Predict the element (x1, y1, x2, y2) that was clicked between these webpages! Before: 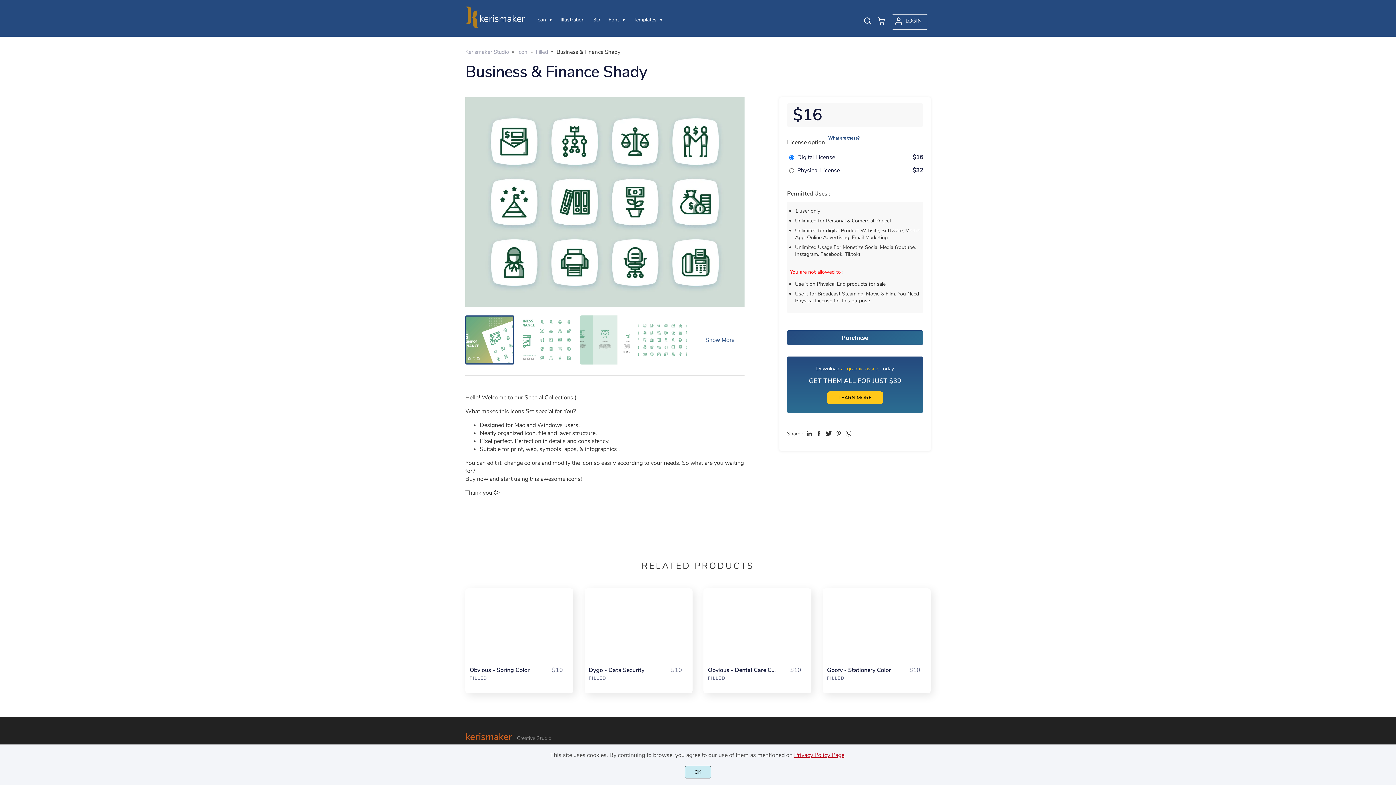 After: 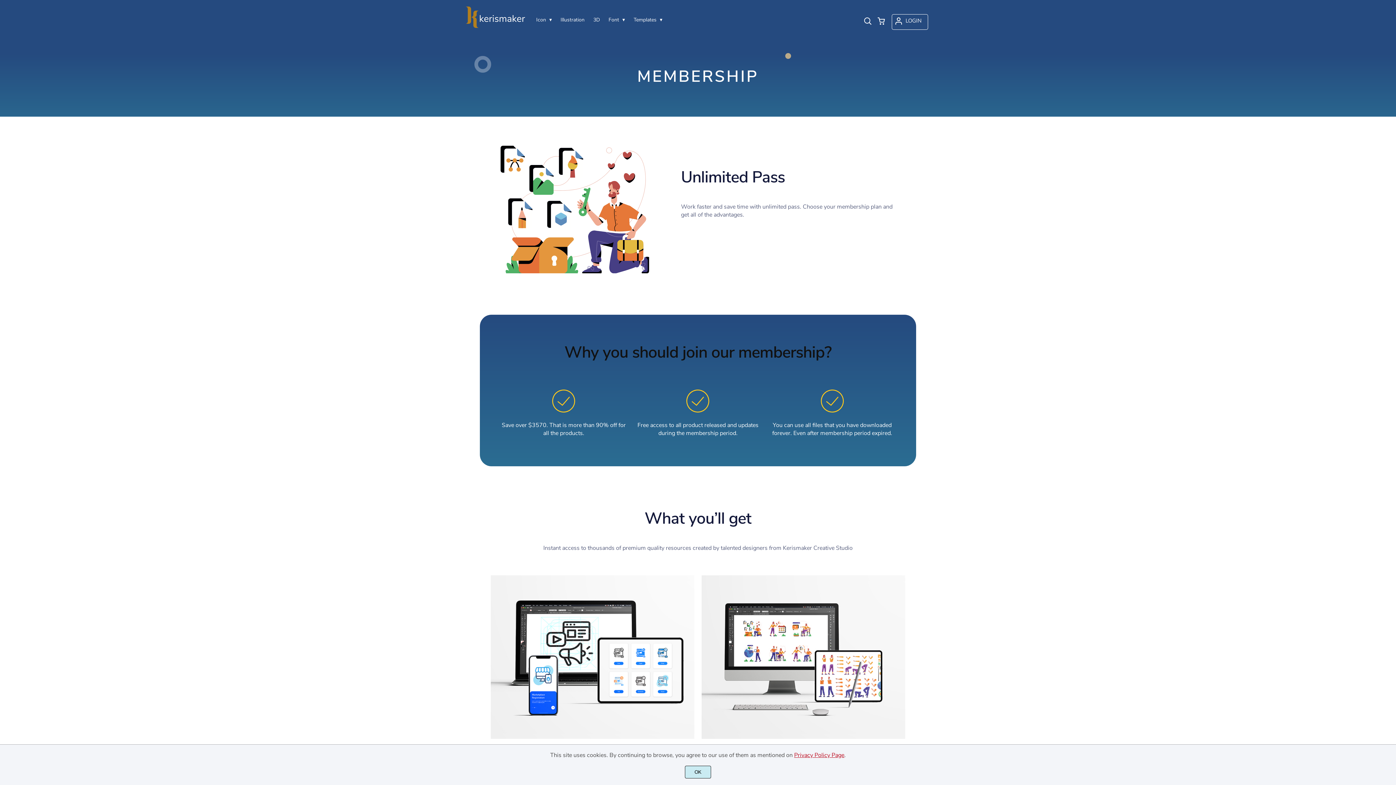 Action: label: LEARN MORE bbox: (827, 391, 883, 404)